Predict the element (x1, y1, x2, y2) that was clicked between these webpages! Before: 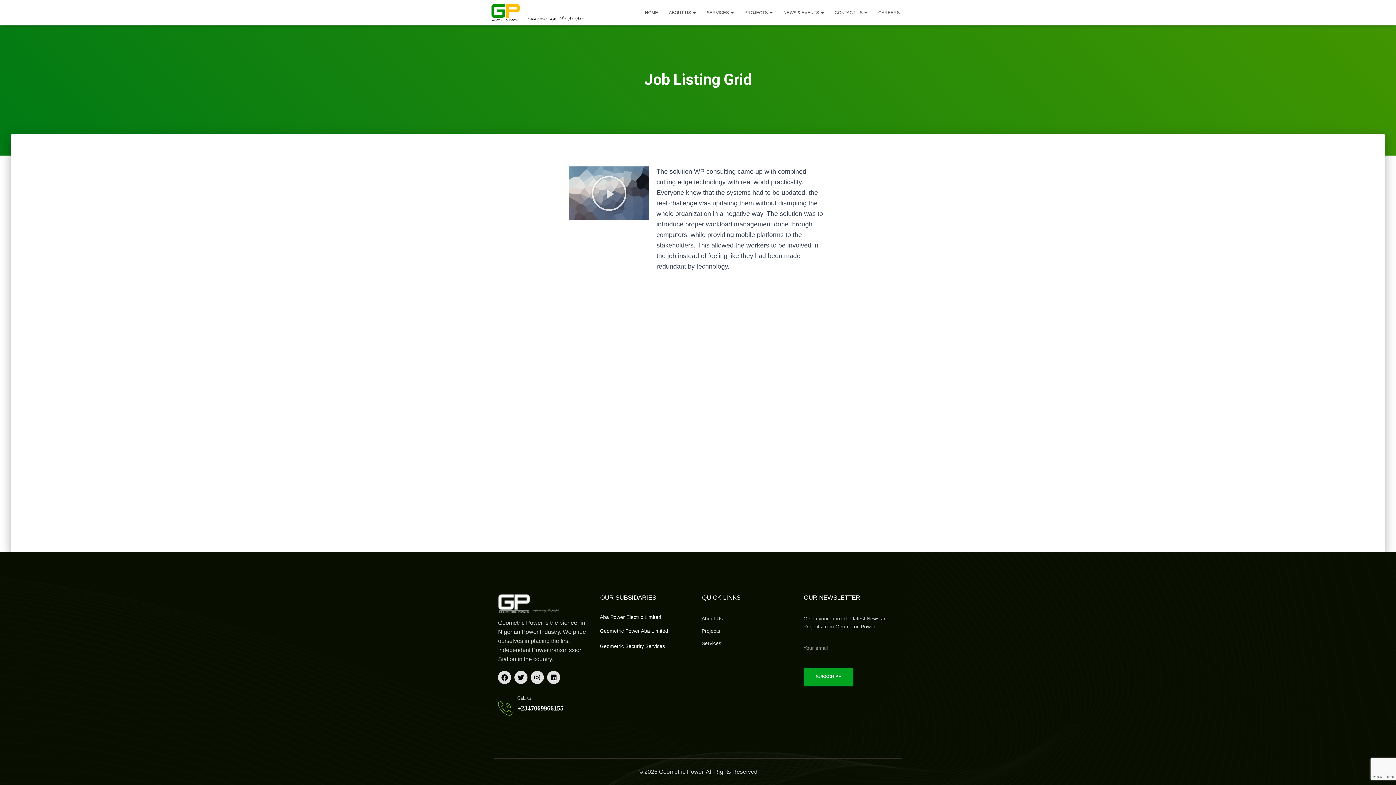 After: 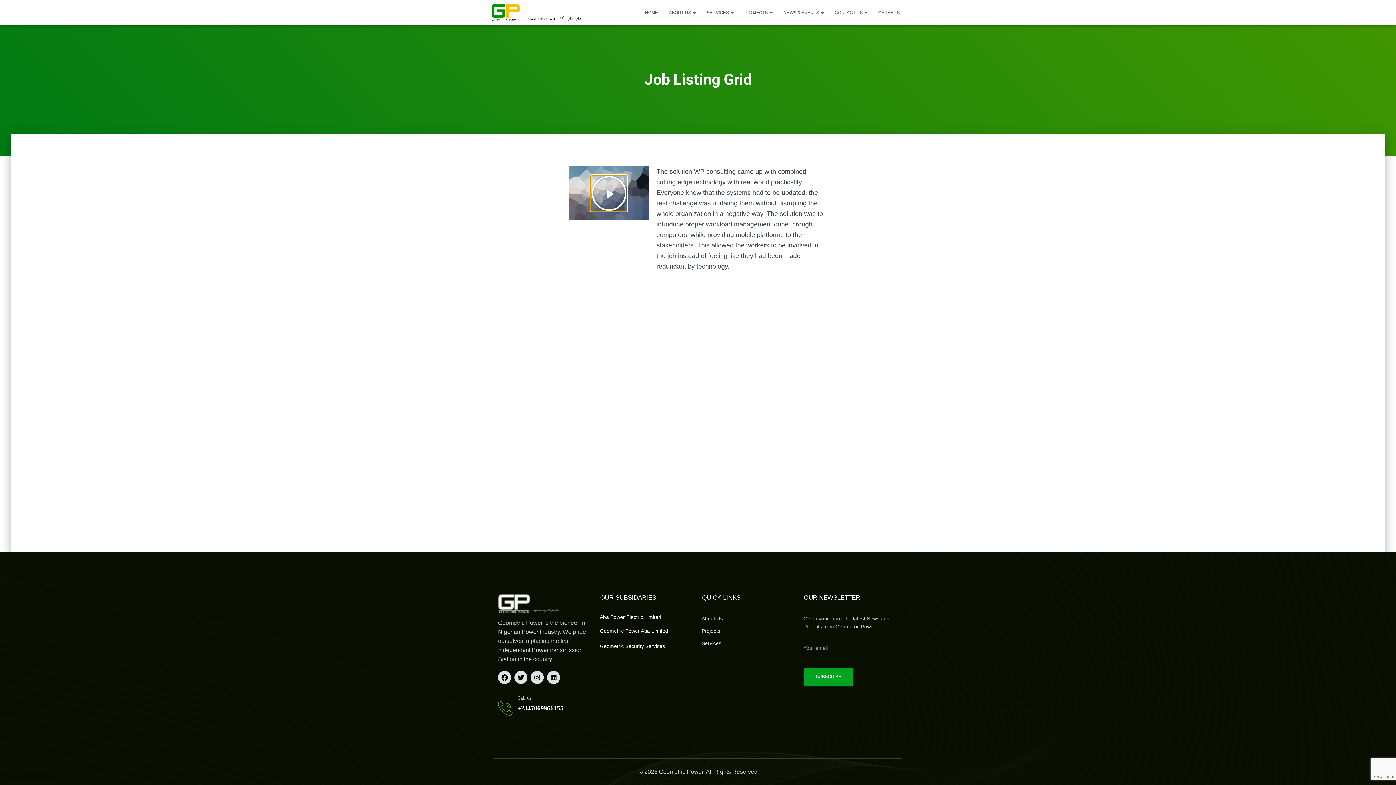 Action: bbox: (591, 175, 627, 211) label: Play Video